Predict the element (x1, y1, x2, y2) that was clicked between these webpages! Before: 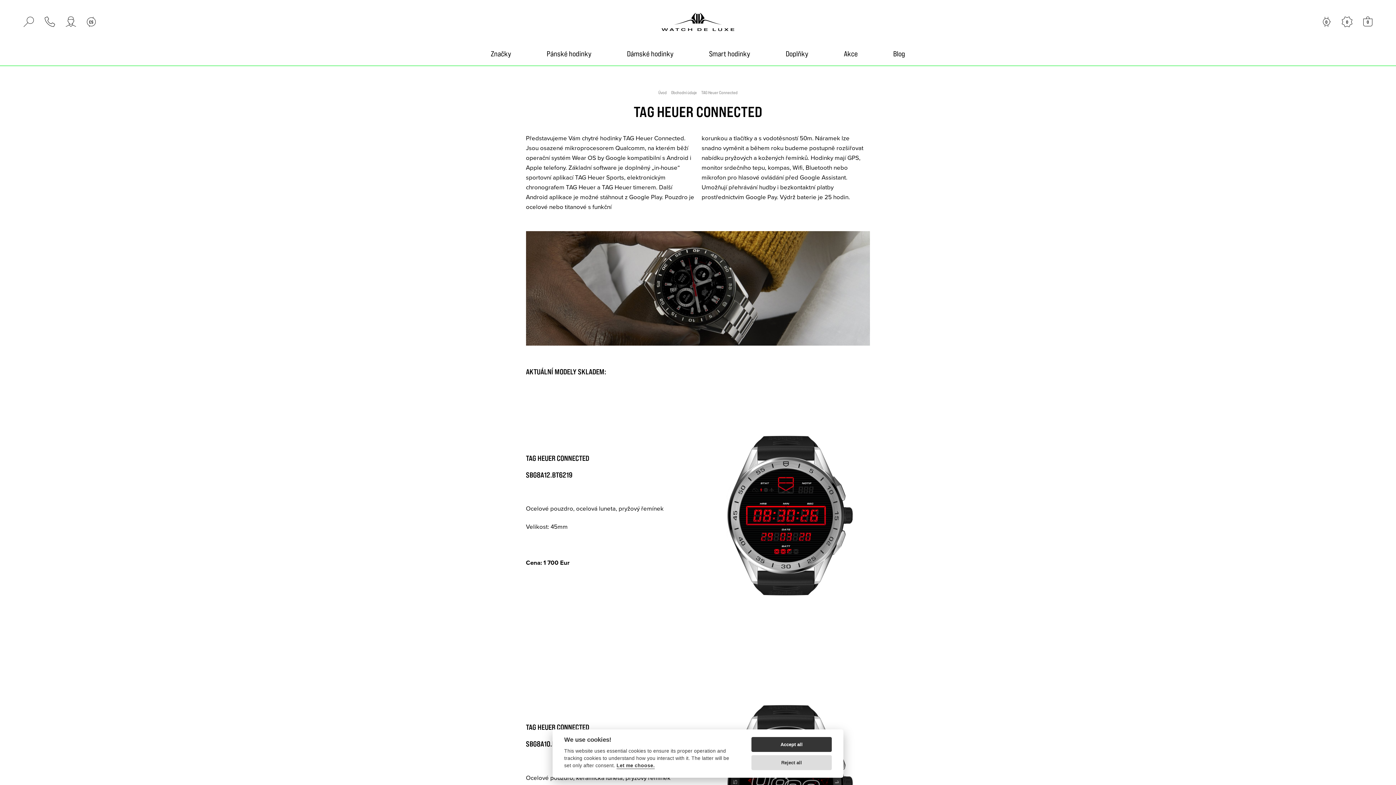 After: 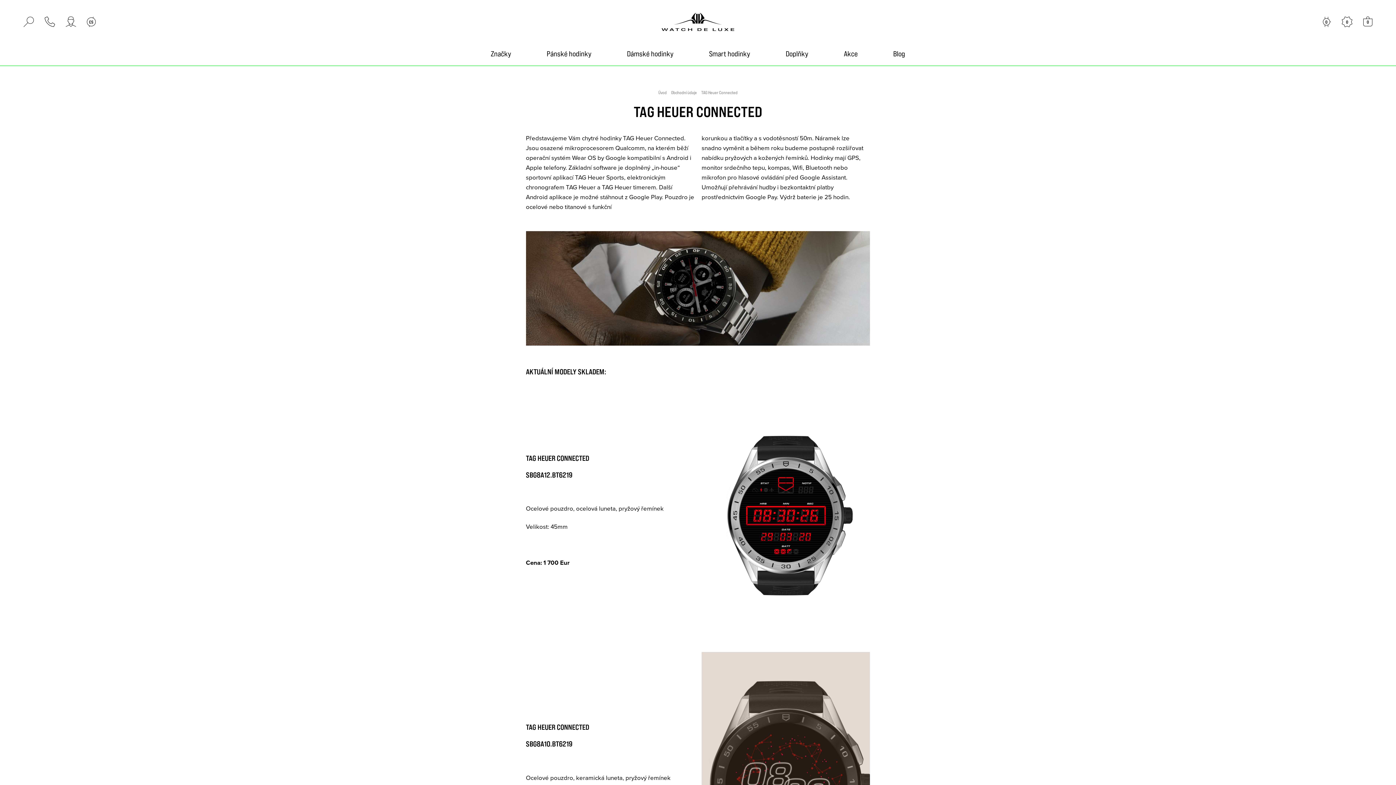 Action: bbox: (751, 737, 832, 752) label: Accept all